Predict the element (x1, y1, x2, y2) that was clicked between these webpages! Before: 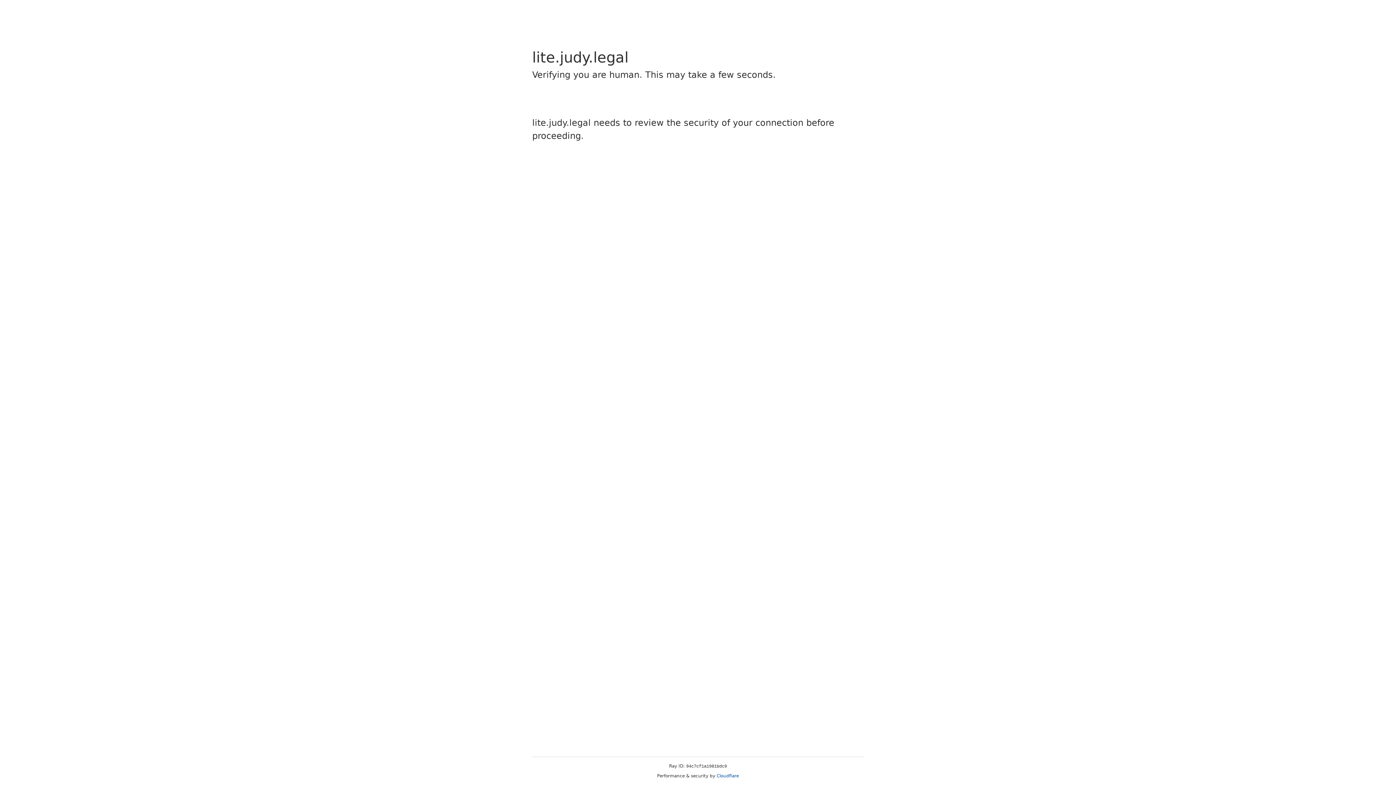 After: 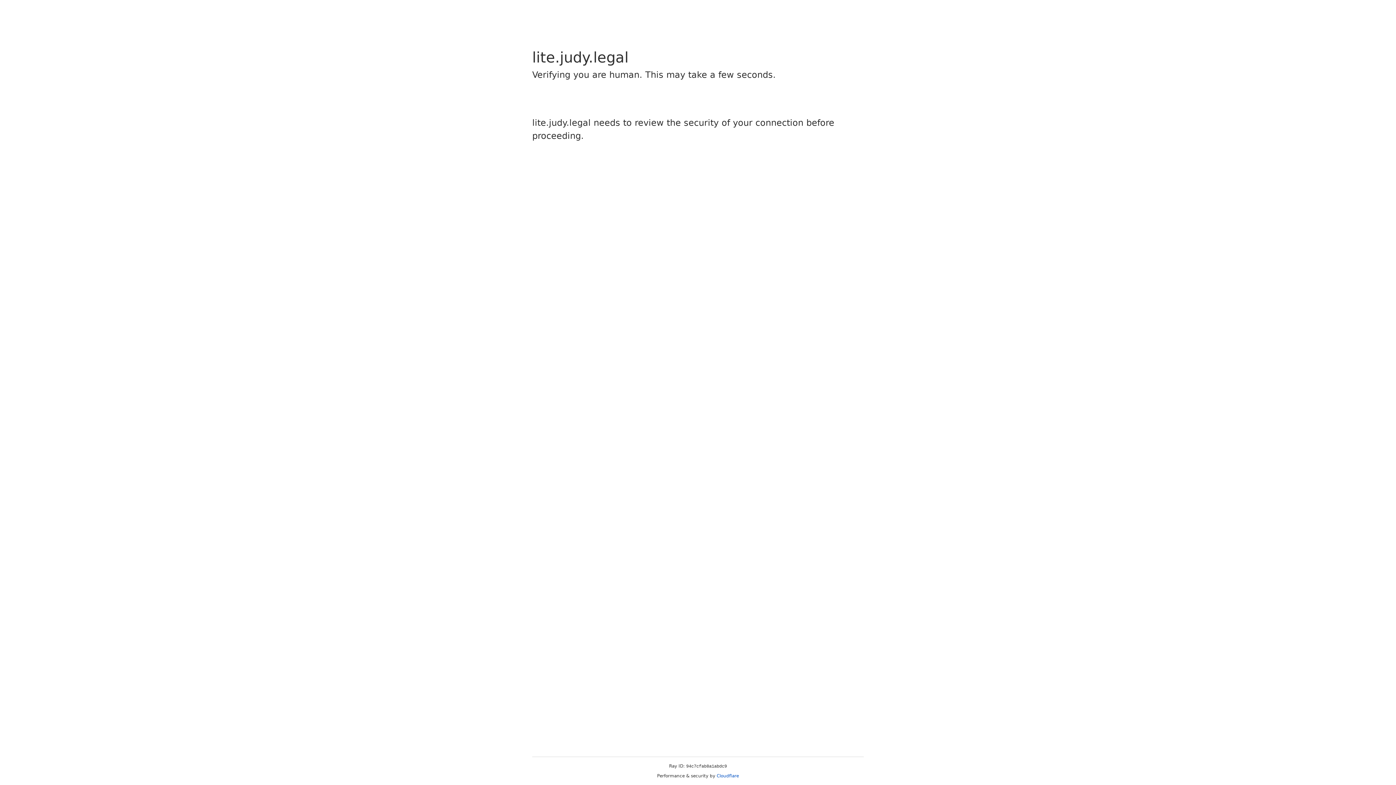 Action: bbox: (716, 773, 739, 778) label: Cloudflare